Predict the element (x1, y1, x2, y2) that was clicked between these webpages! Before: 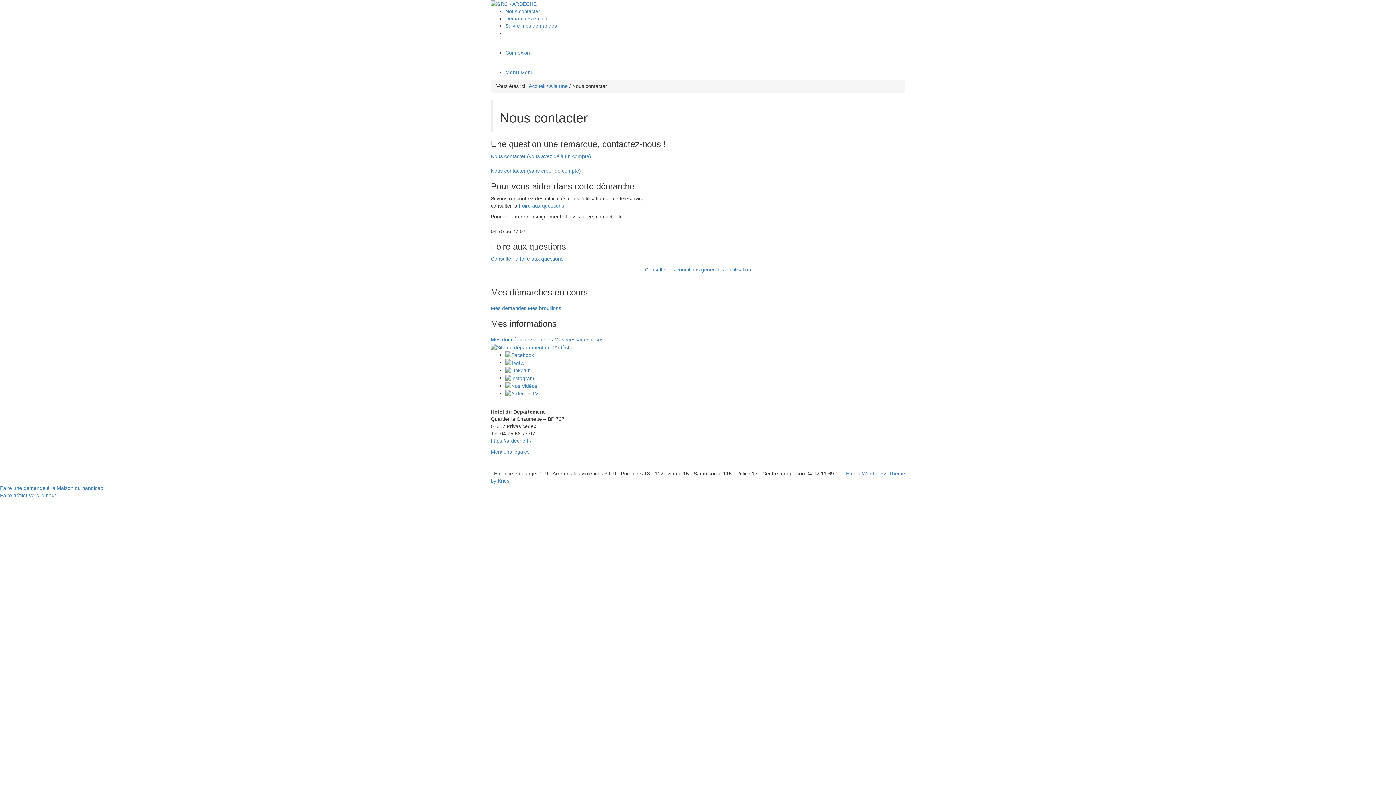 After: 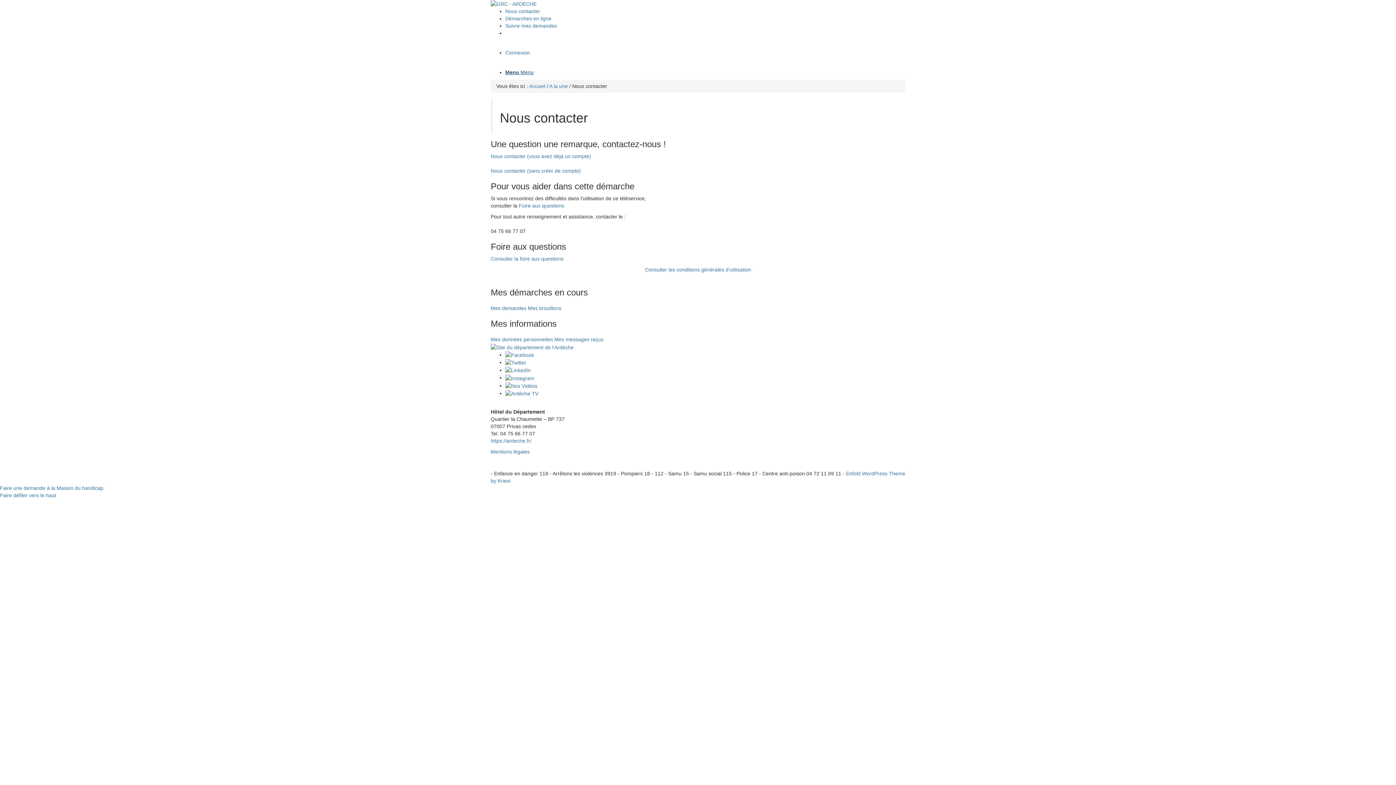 Action: bbox: (505, 69, 533, 75) label: Menu